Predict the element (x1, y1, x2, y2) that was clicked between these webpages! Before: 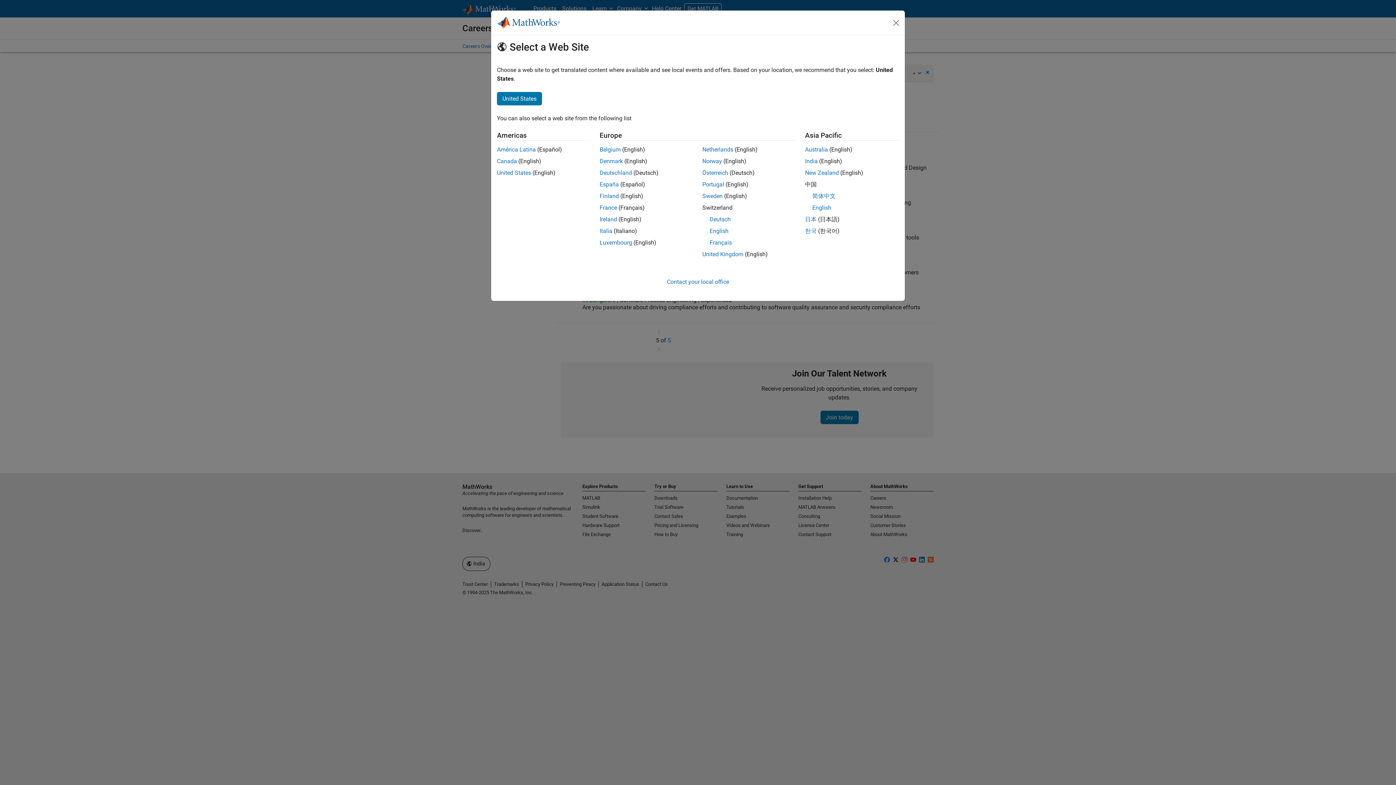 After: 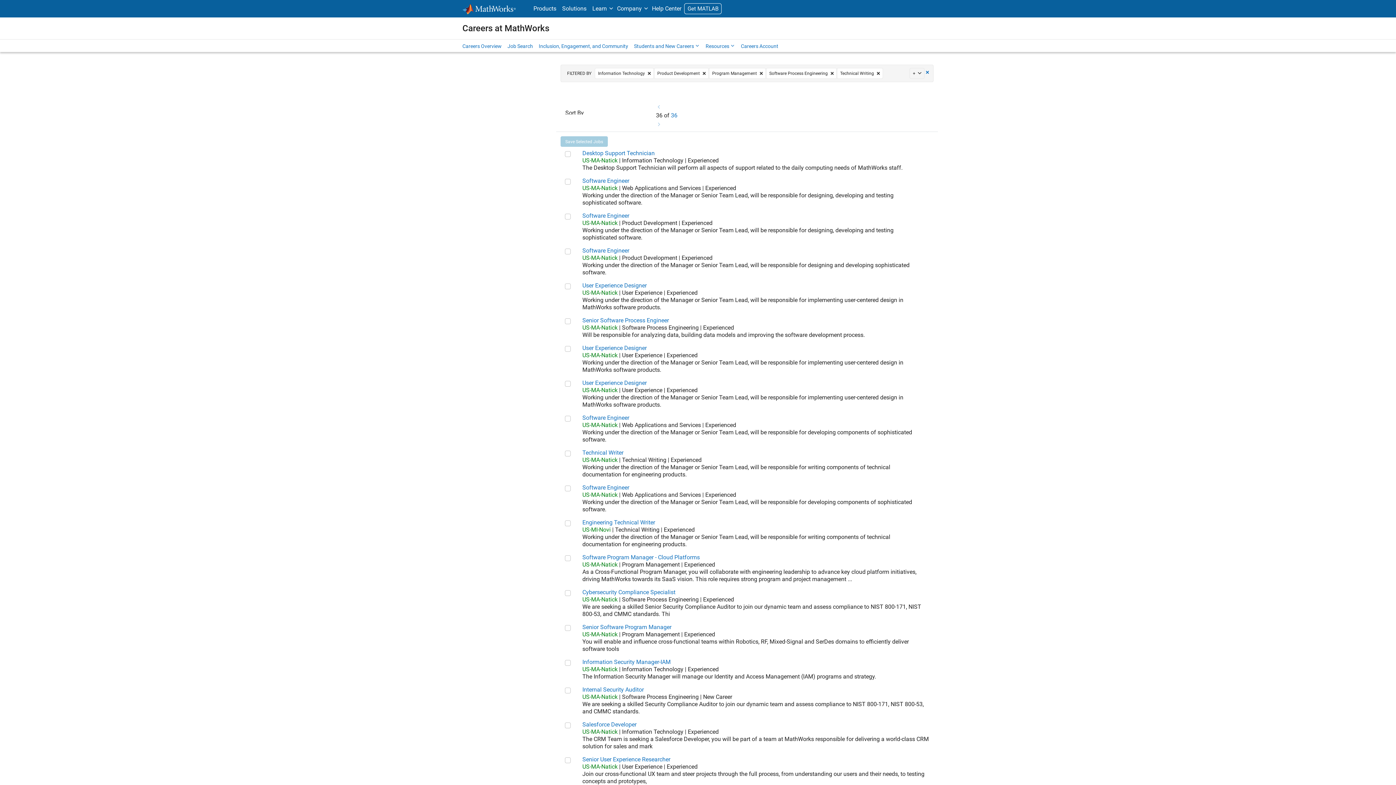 Action: bbox: (497, 92, 542, 105) label: United States